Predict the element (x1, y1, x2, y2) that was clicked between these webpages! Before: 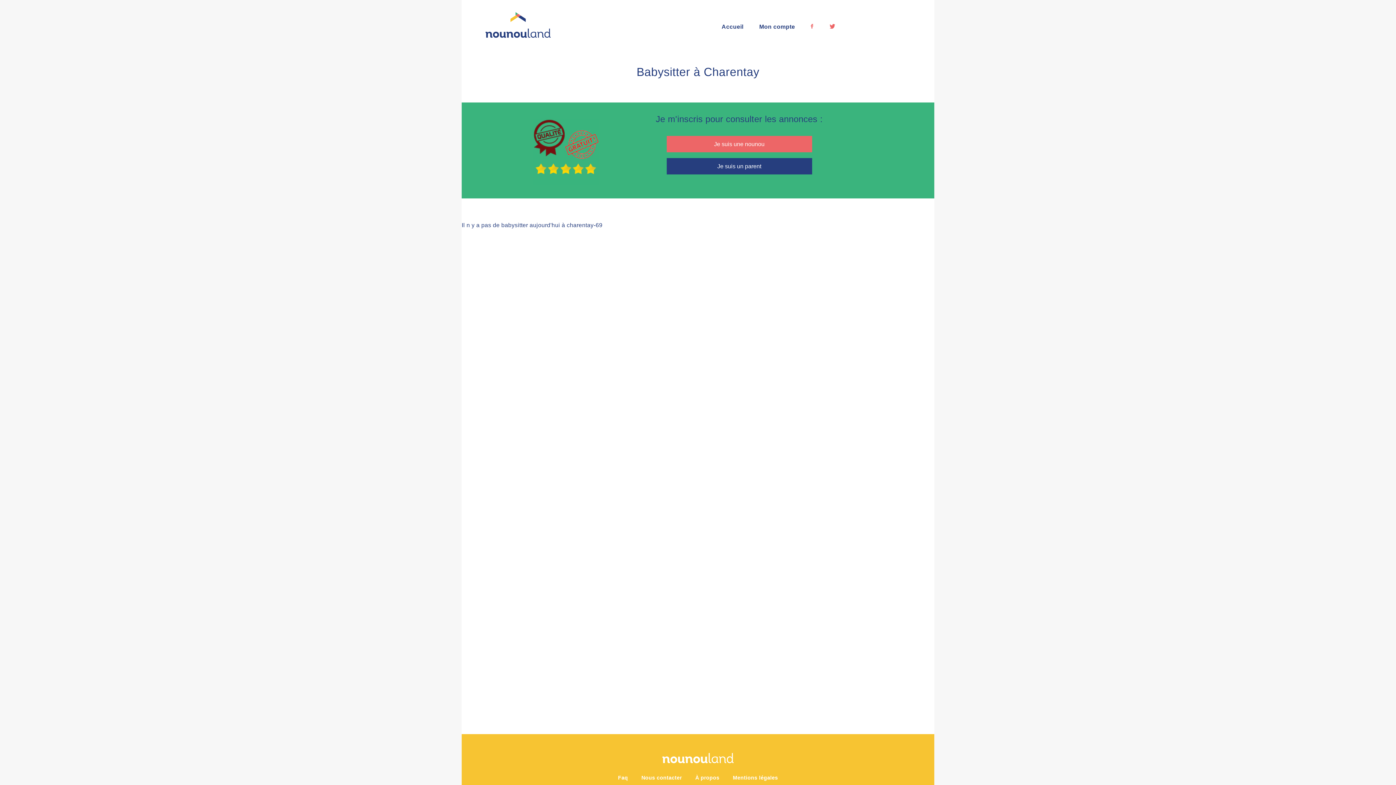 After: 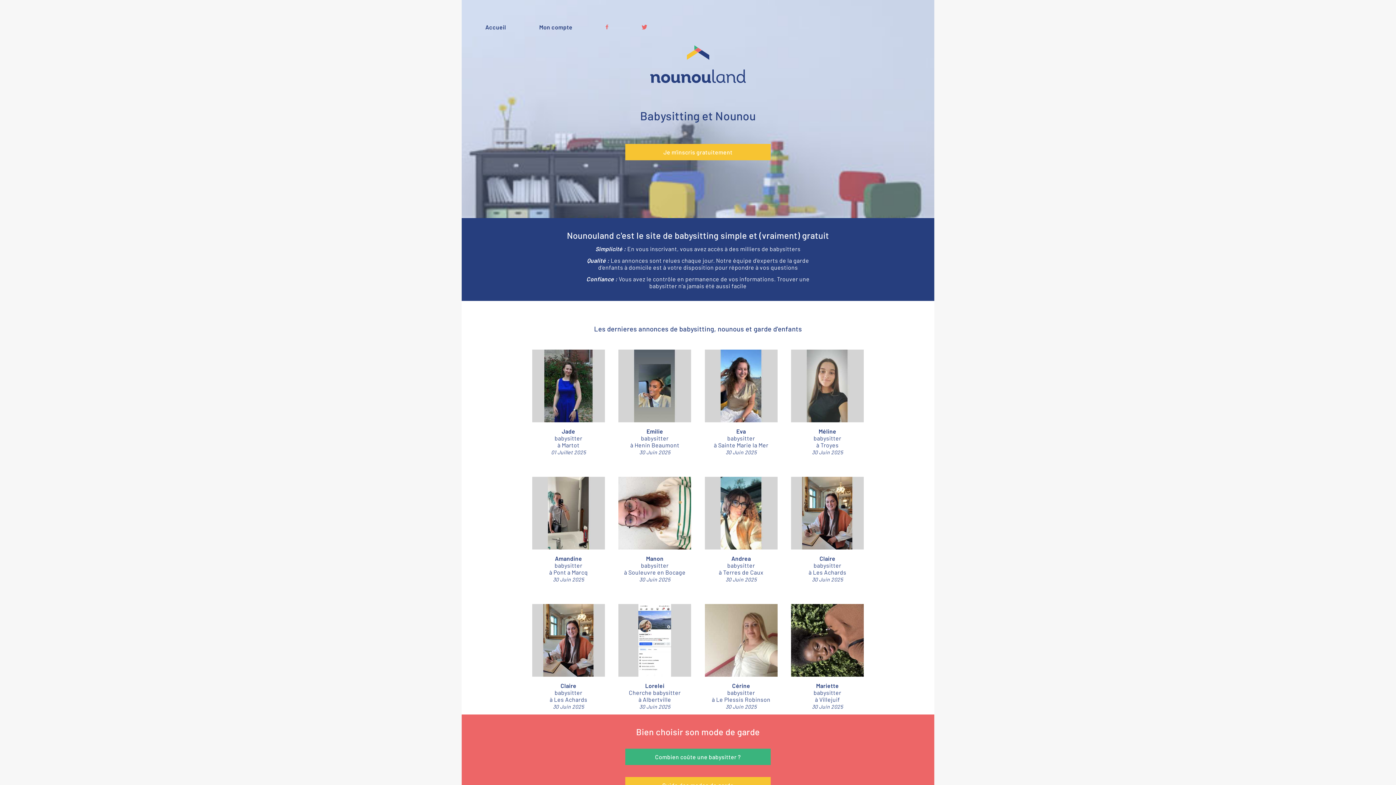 Action: bbox: (485, 11, 674, 37)